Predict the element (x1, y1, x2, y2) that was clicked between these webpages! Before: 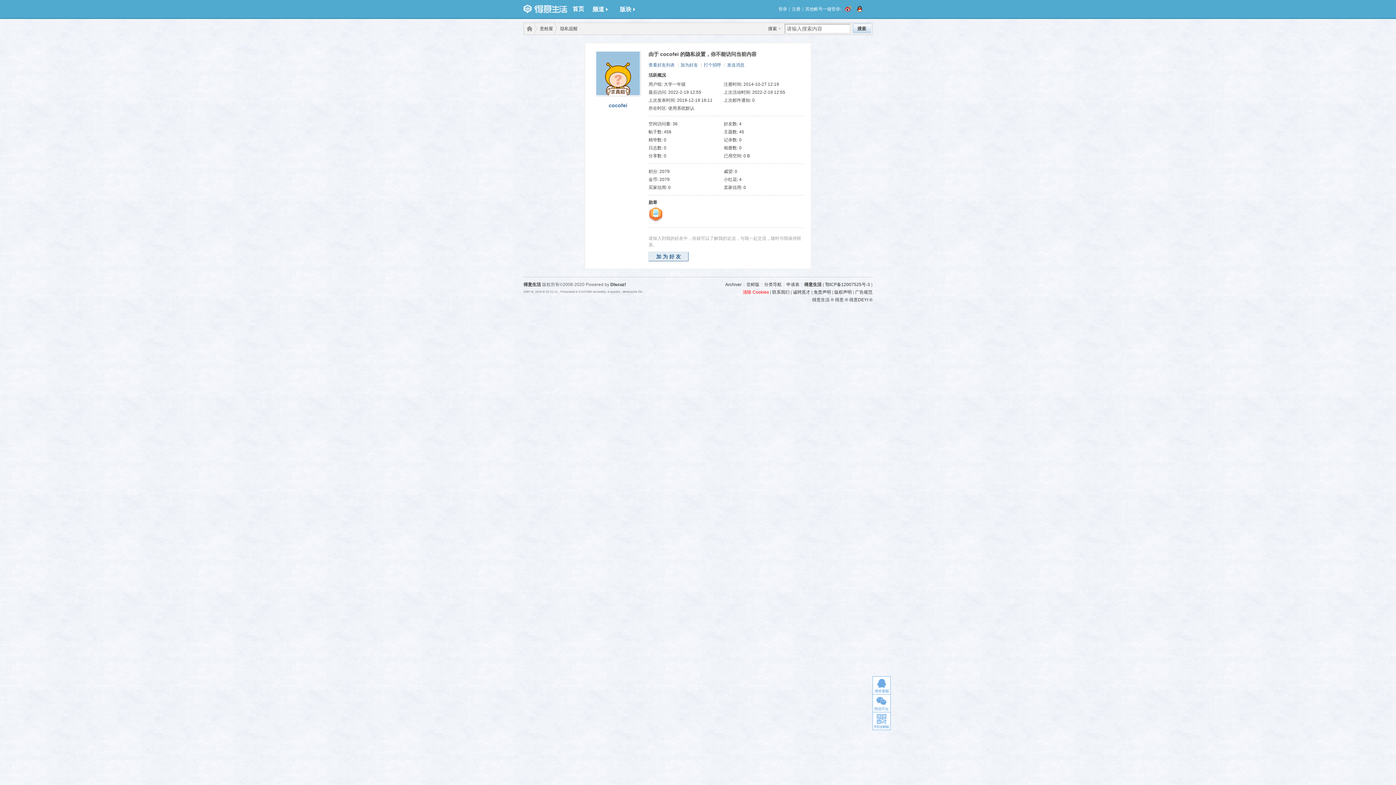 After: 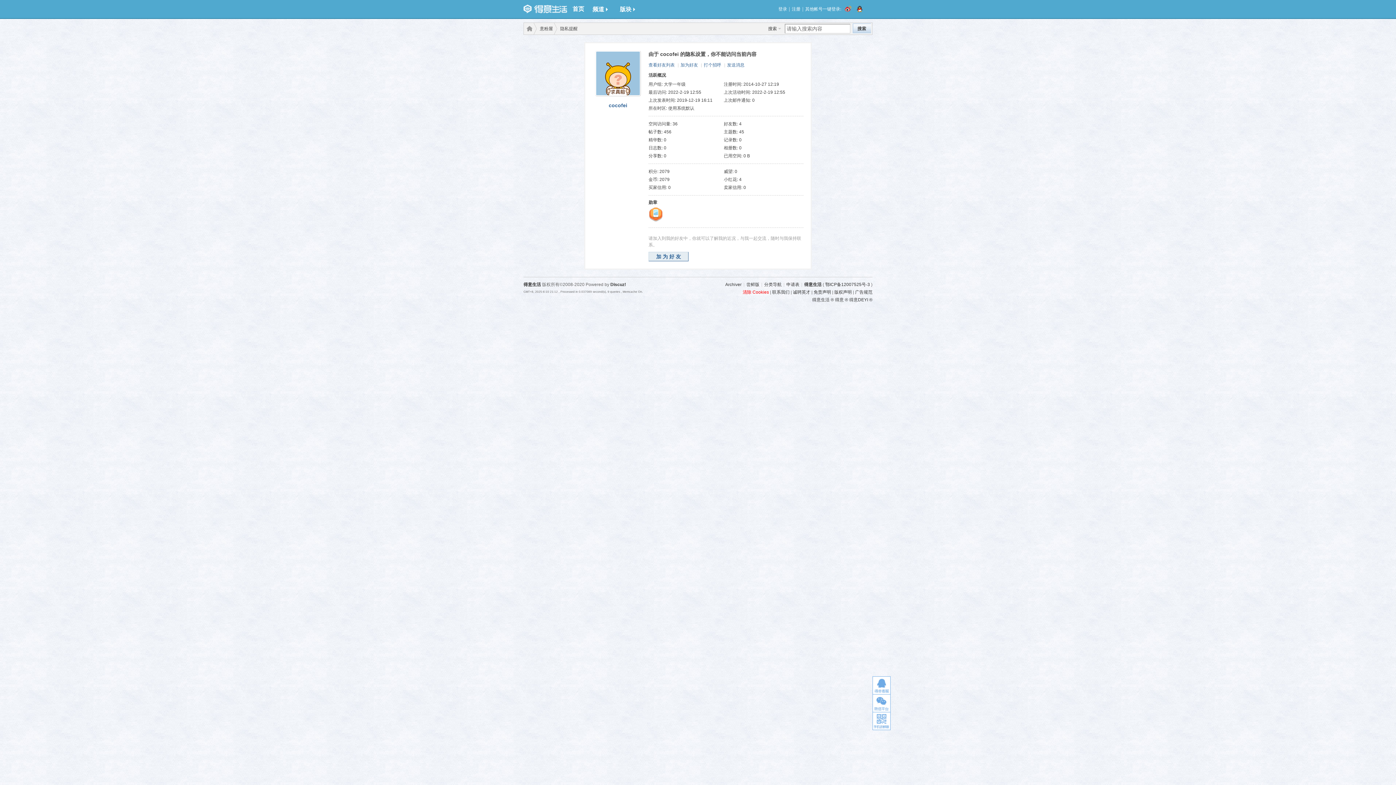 Action: bbox: (523, 4, 567, 13)